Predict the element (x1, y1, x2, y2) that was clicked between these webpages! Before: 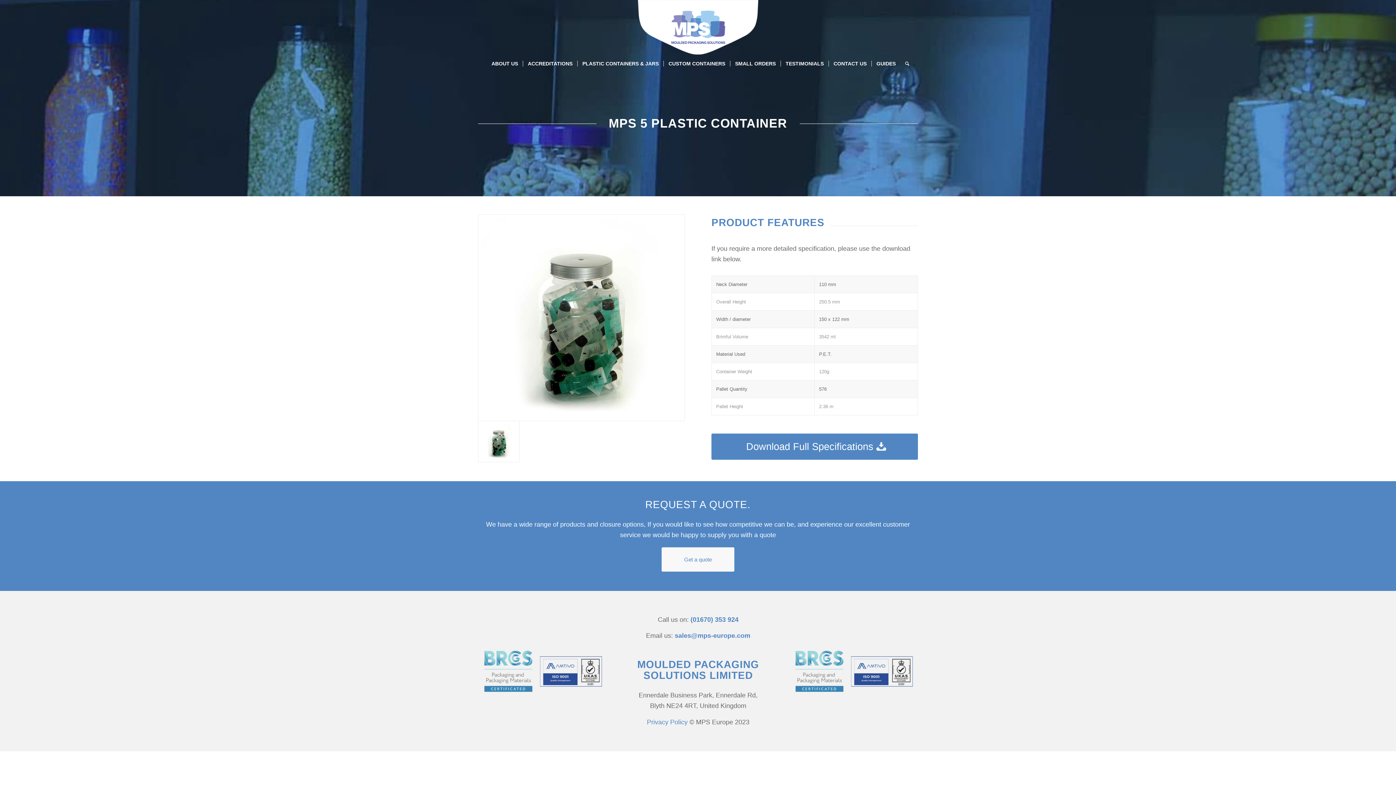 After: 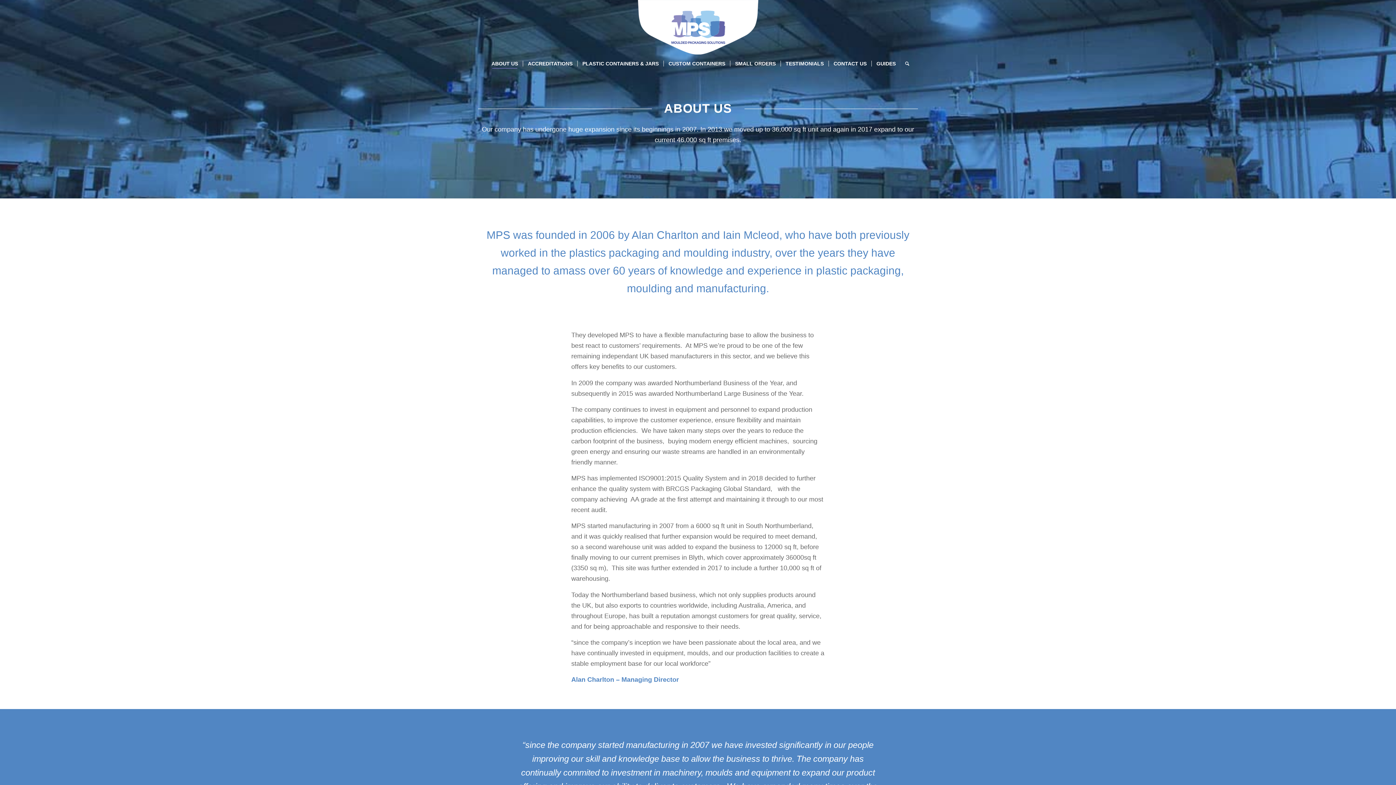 Action: label: ABOUT US bbox: (486, 54, 522, 72)